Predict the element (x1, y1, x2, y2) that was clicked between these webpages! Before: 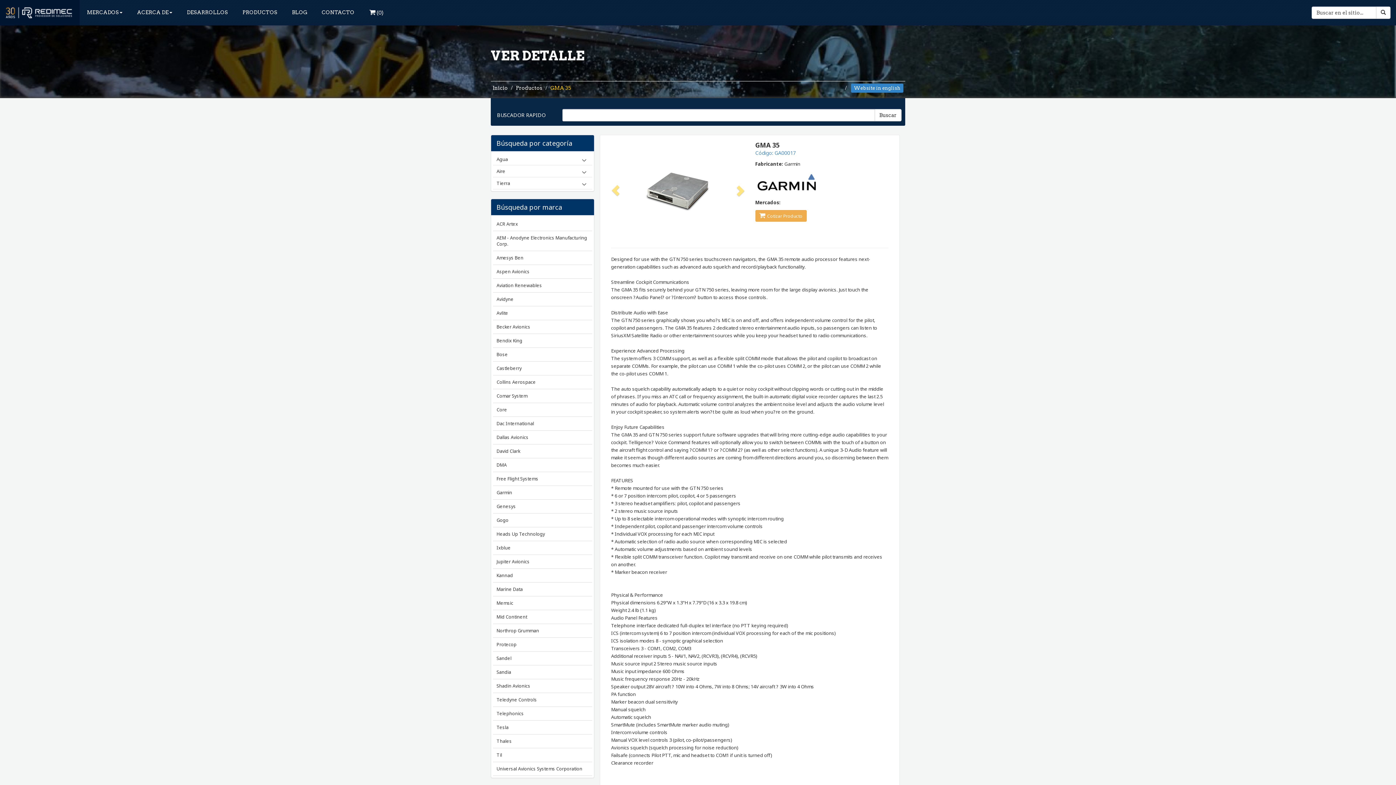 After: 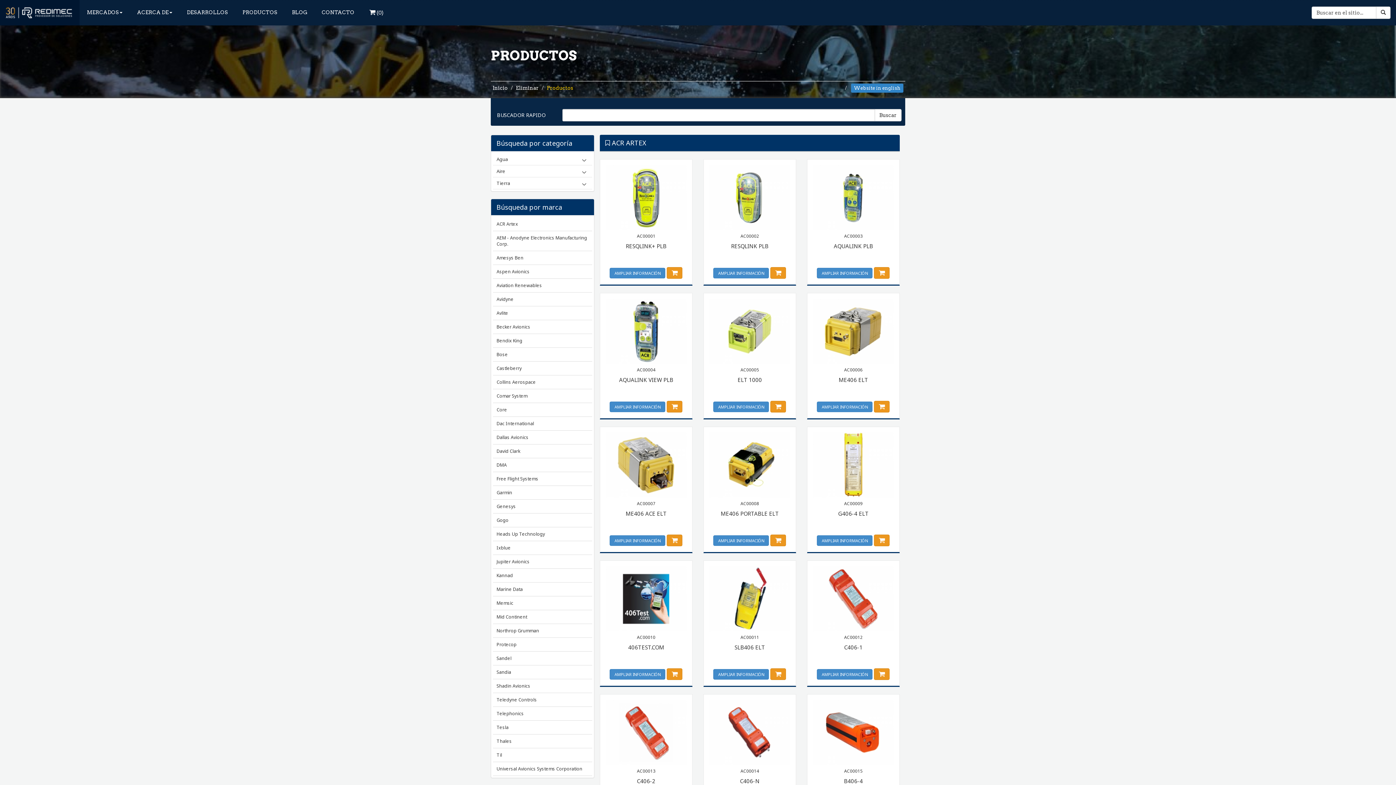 Action: label: ACR Artex bbox: (493, 217, 592, 231)